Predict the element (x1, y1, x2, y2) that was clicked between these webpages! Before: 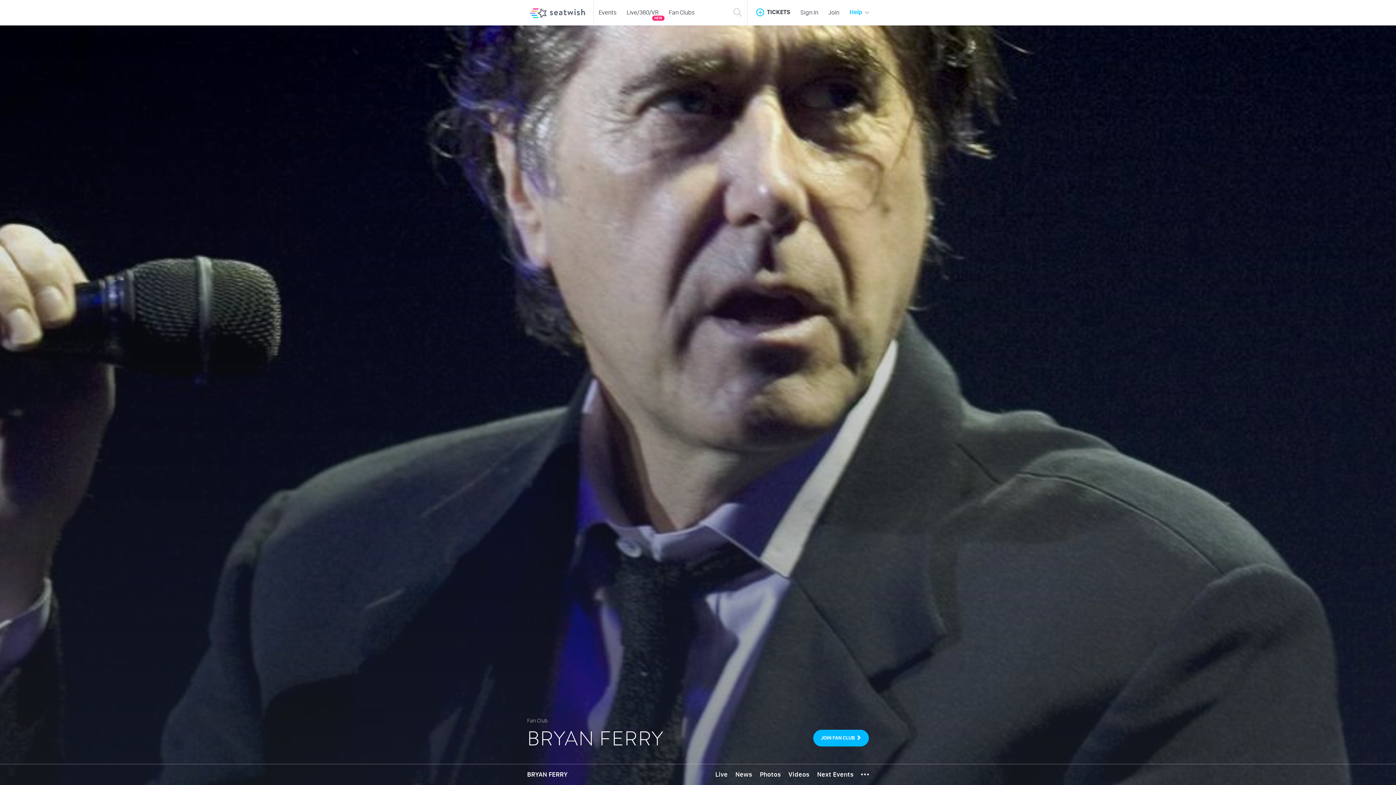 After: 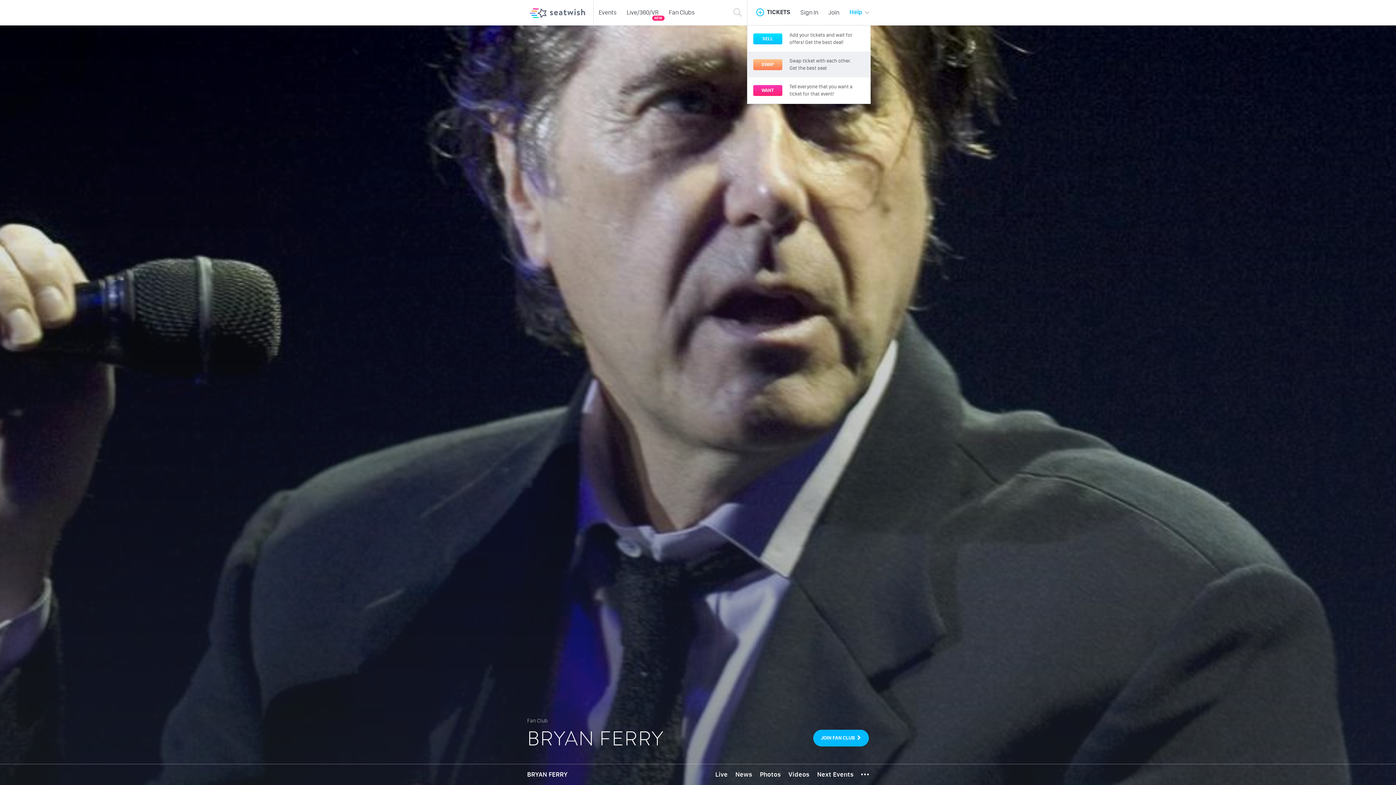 Action: bbox: (752, 8, 795, 16) label: TICKETS